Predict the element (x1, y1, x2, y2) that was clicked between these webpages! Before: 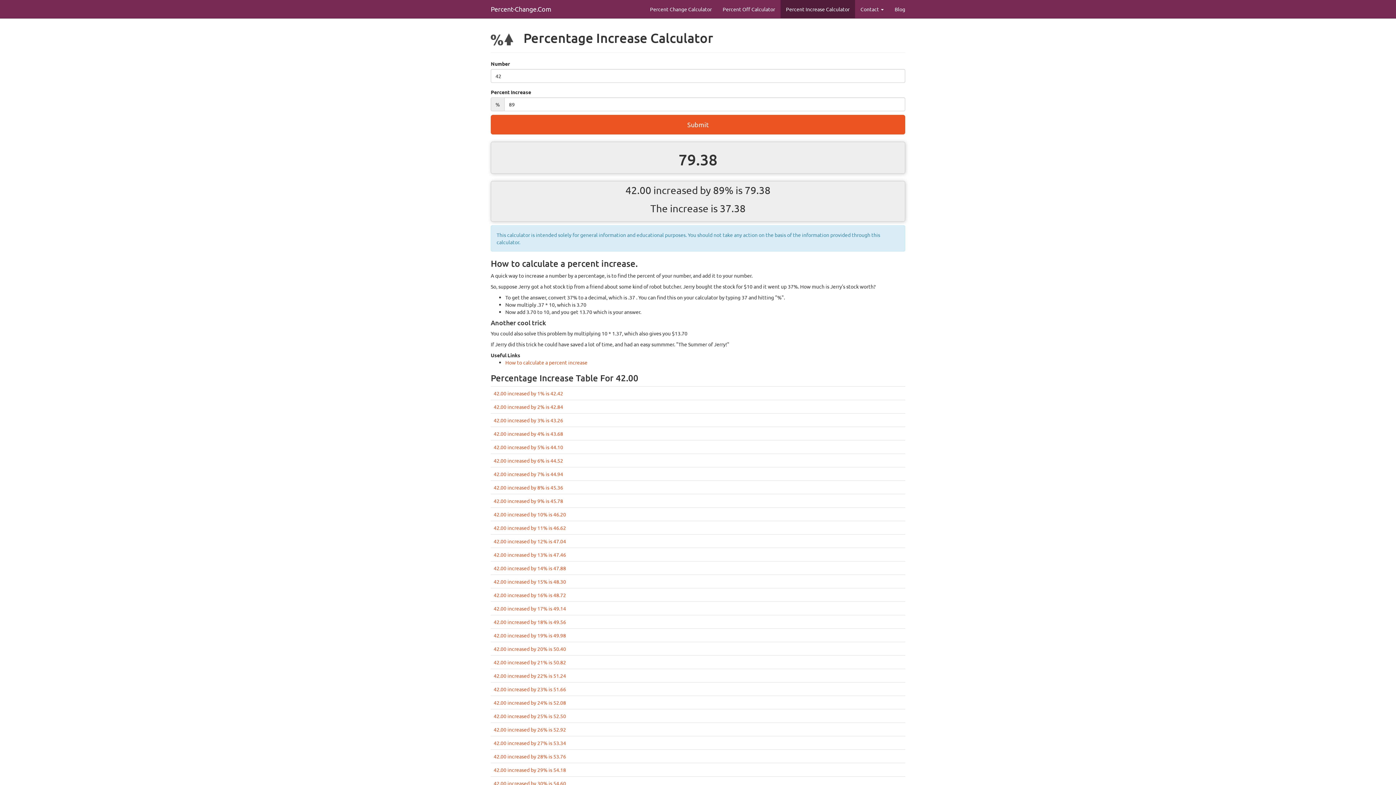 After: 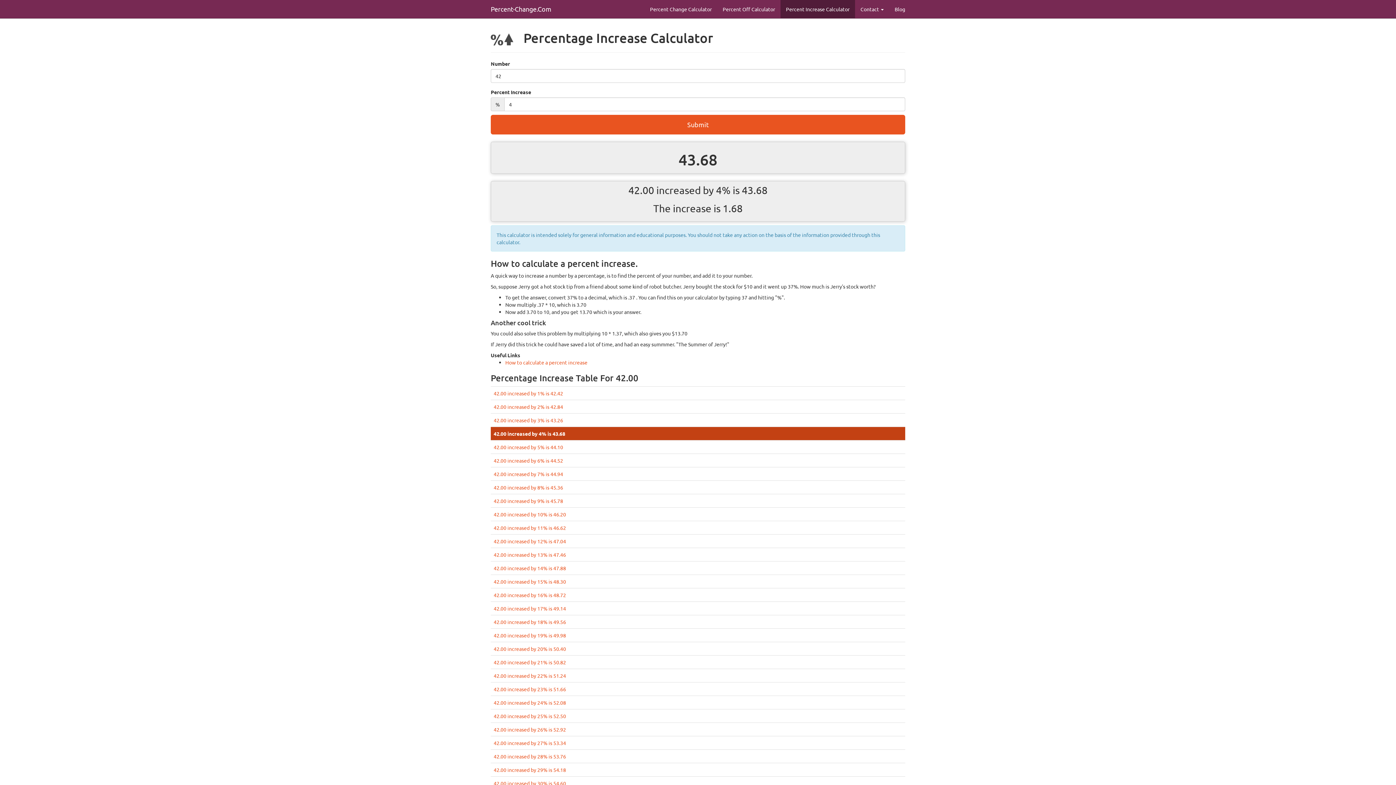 Action: label: 42.00 increased by 4% is 43.68 bbox: (493, 430, 563, 437)